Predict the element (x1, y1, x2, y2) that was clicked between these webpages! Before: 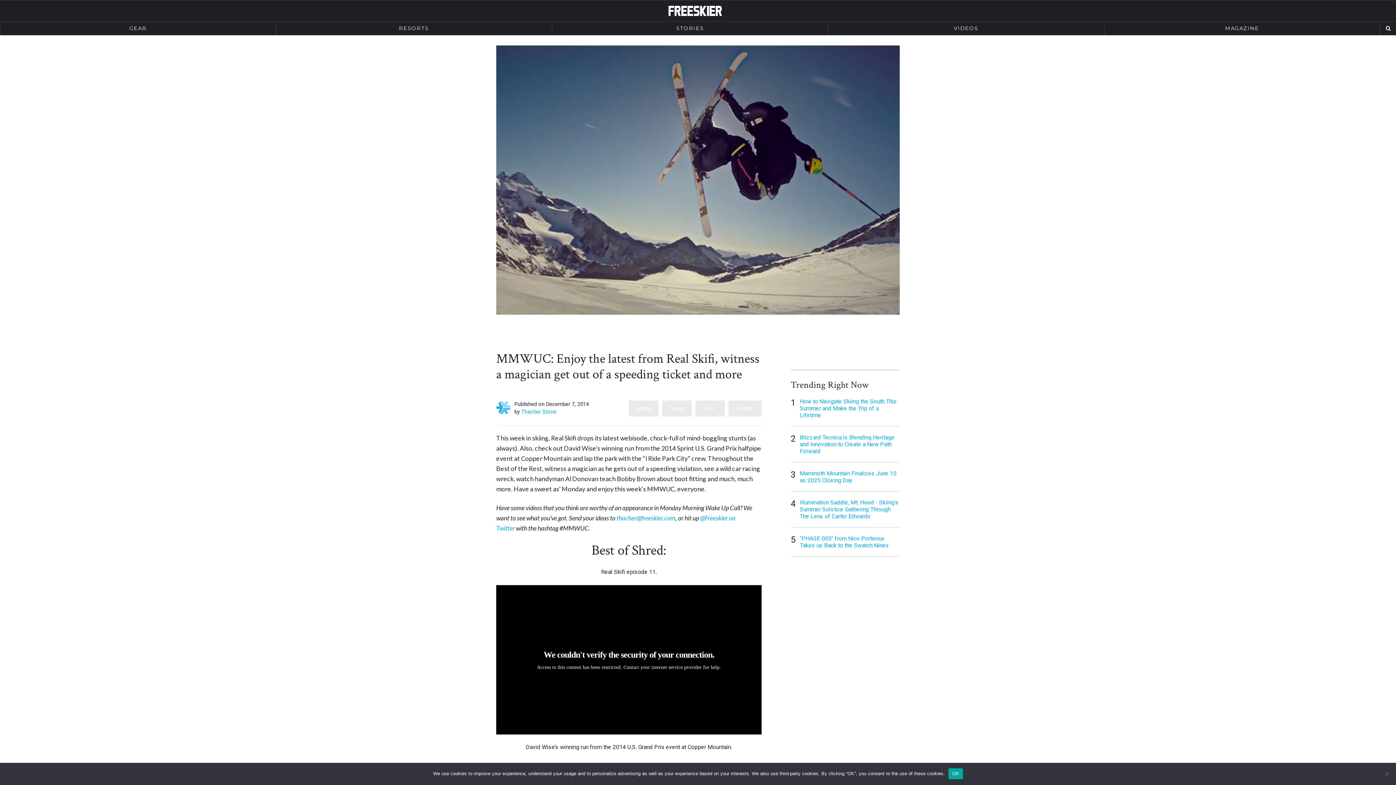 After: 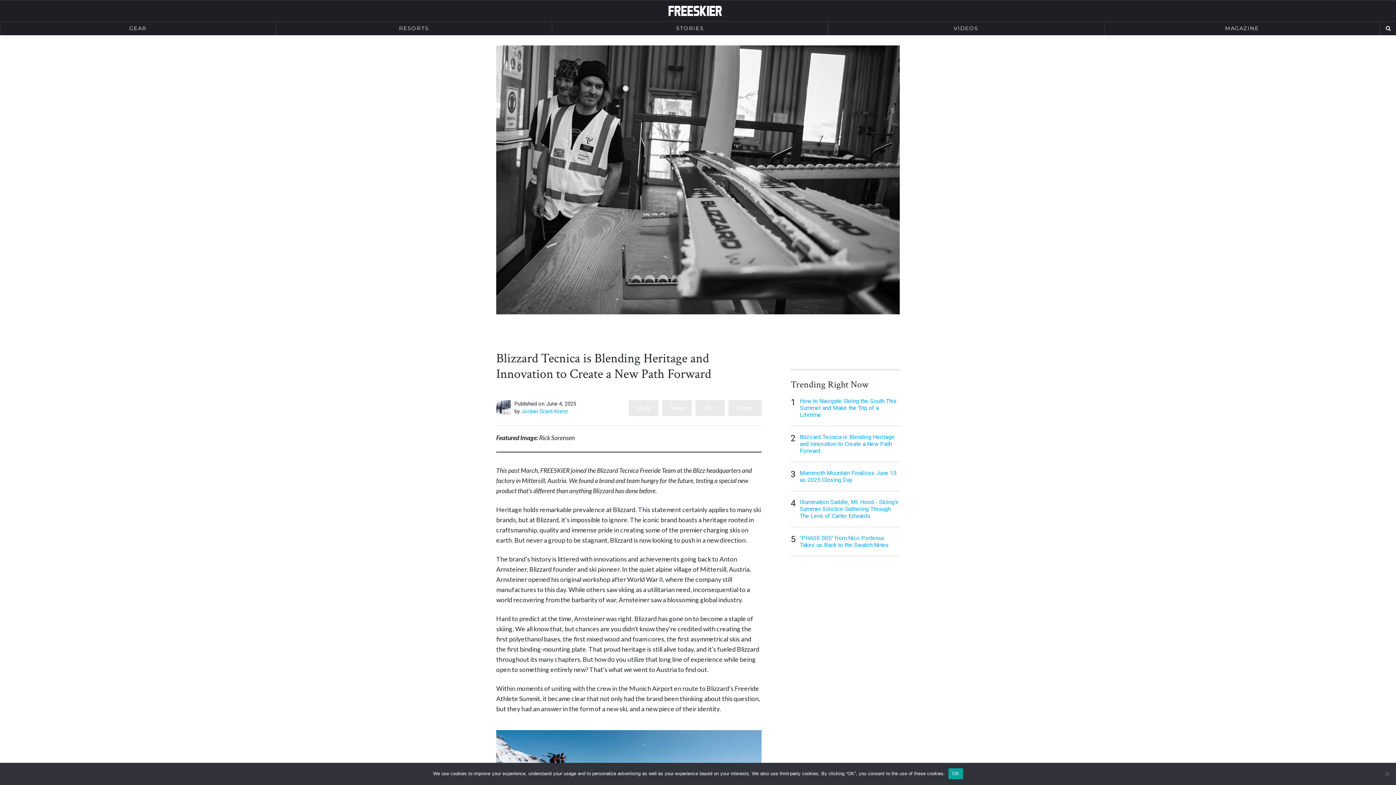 Action: bbox: (800, 434, 900, 454) label: Blizzard Tecnica is Blending Heritage and Innovation to Create a New Path Forward